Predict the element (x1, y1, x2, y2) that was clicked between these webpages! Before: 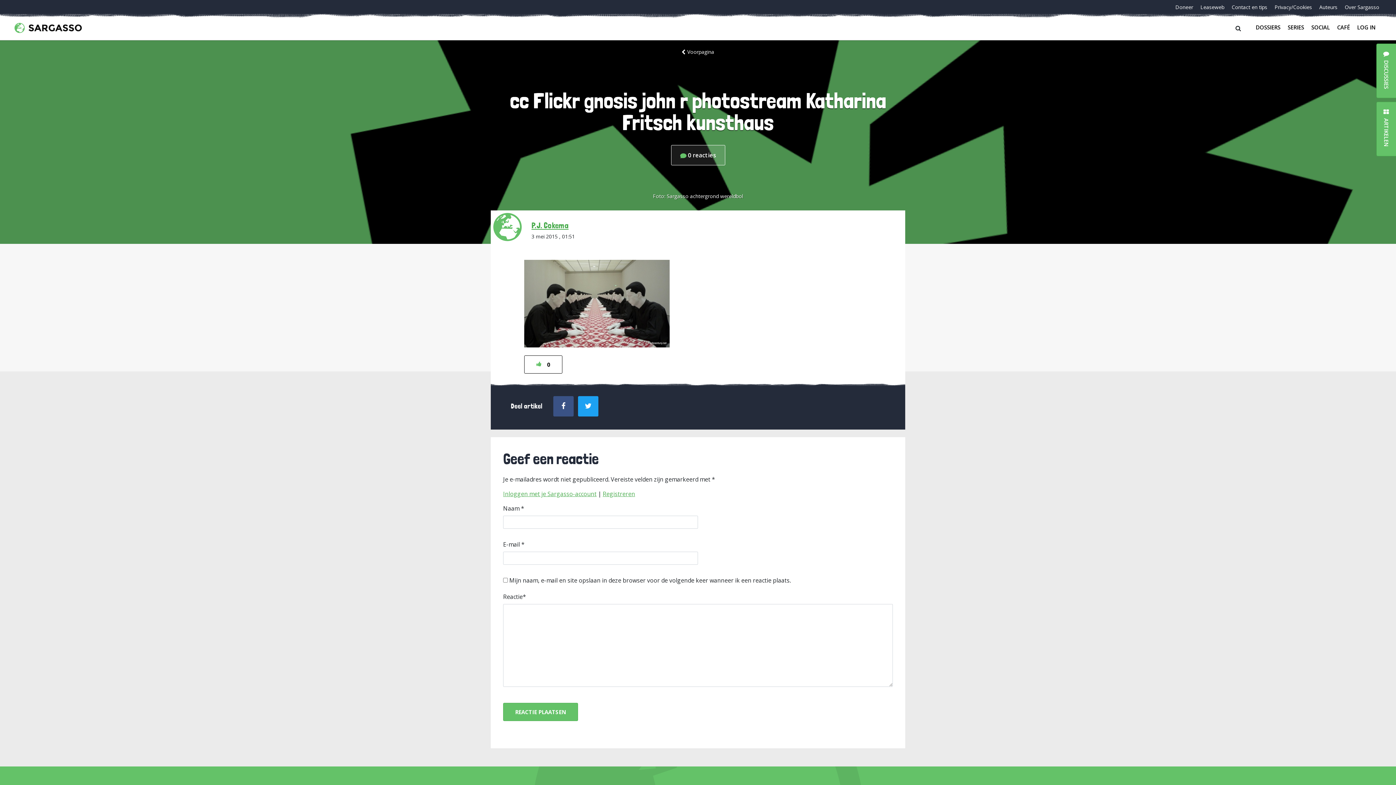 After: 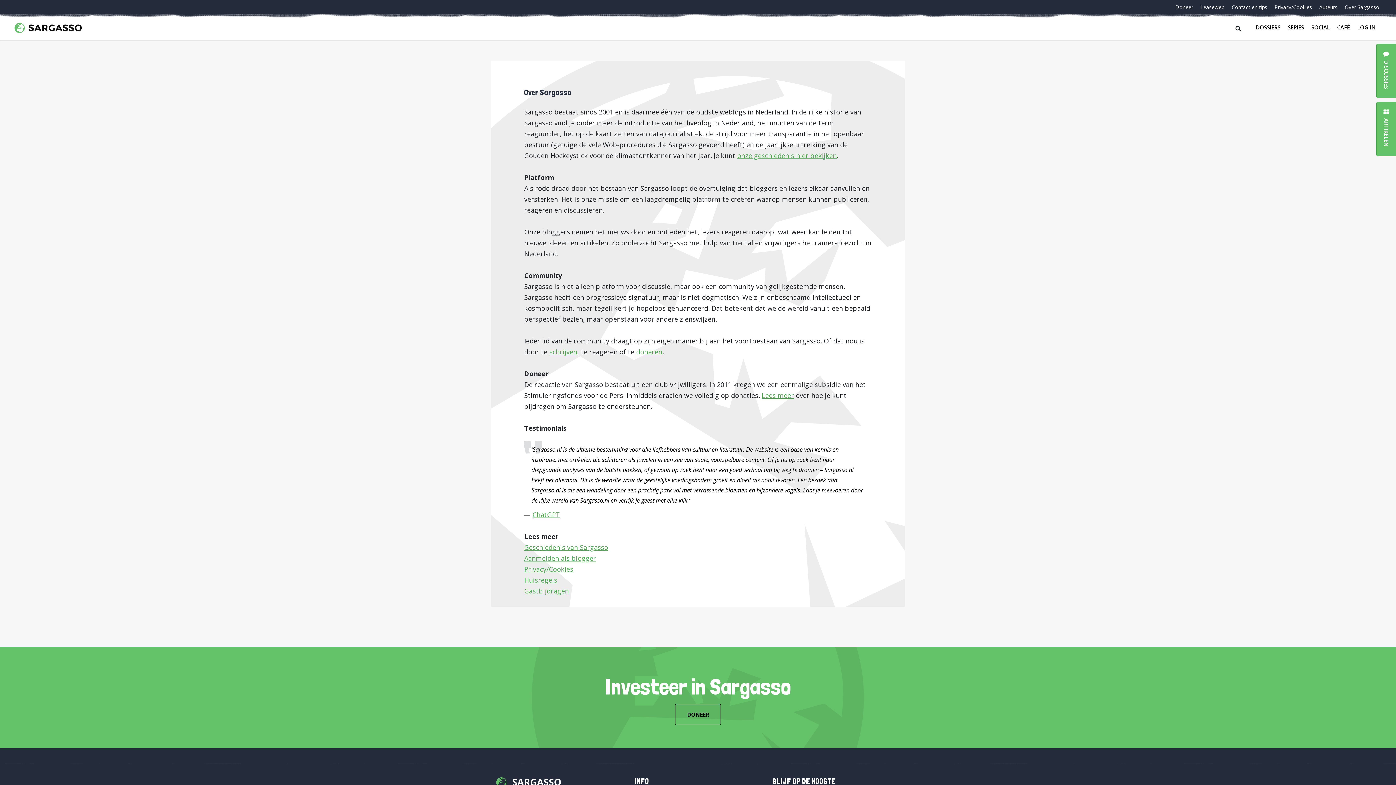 Action: label: Over Sargasso bbox: (1342, 3, 1382, 10)